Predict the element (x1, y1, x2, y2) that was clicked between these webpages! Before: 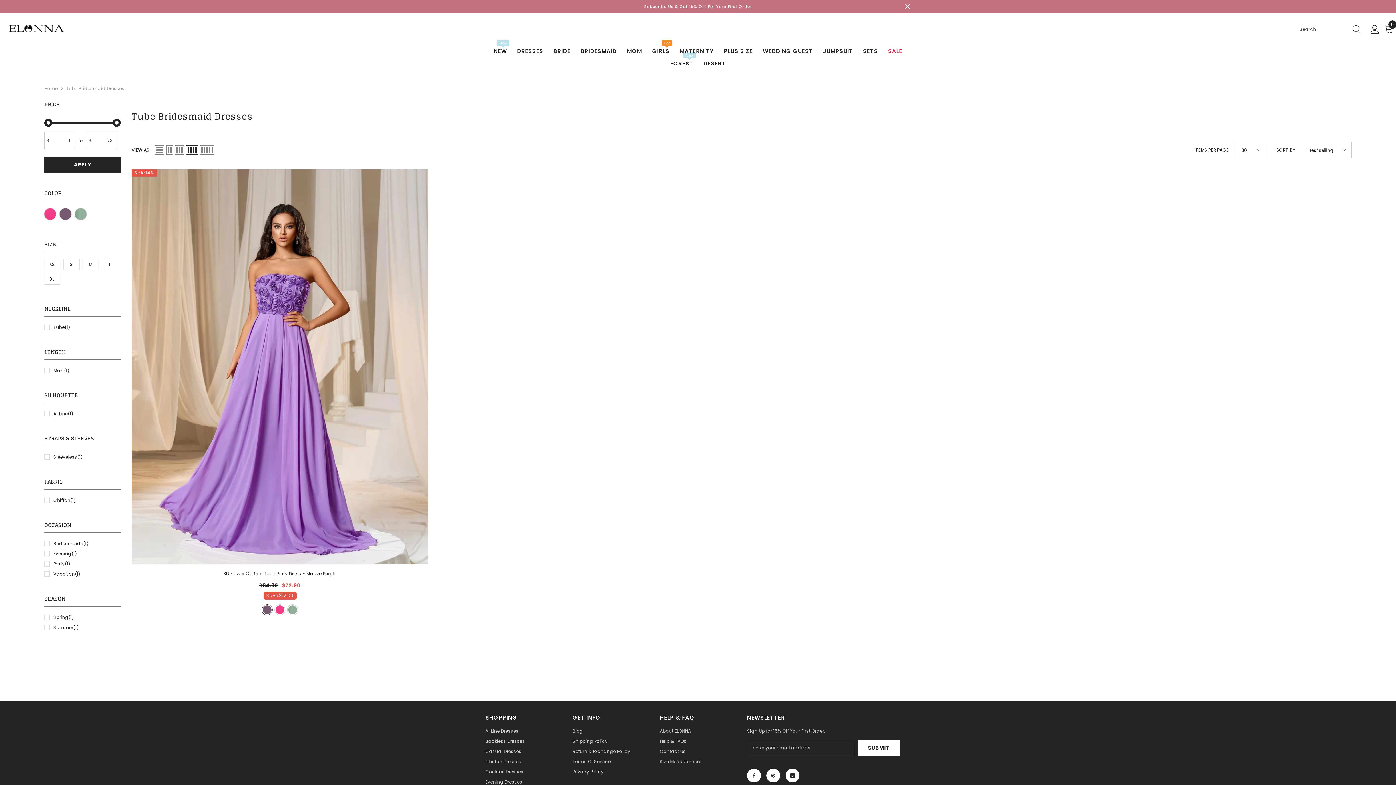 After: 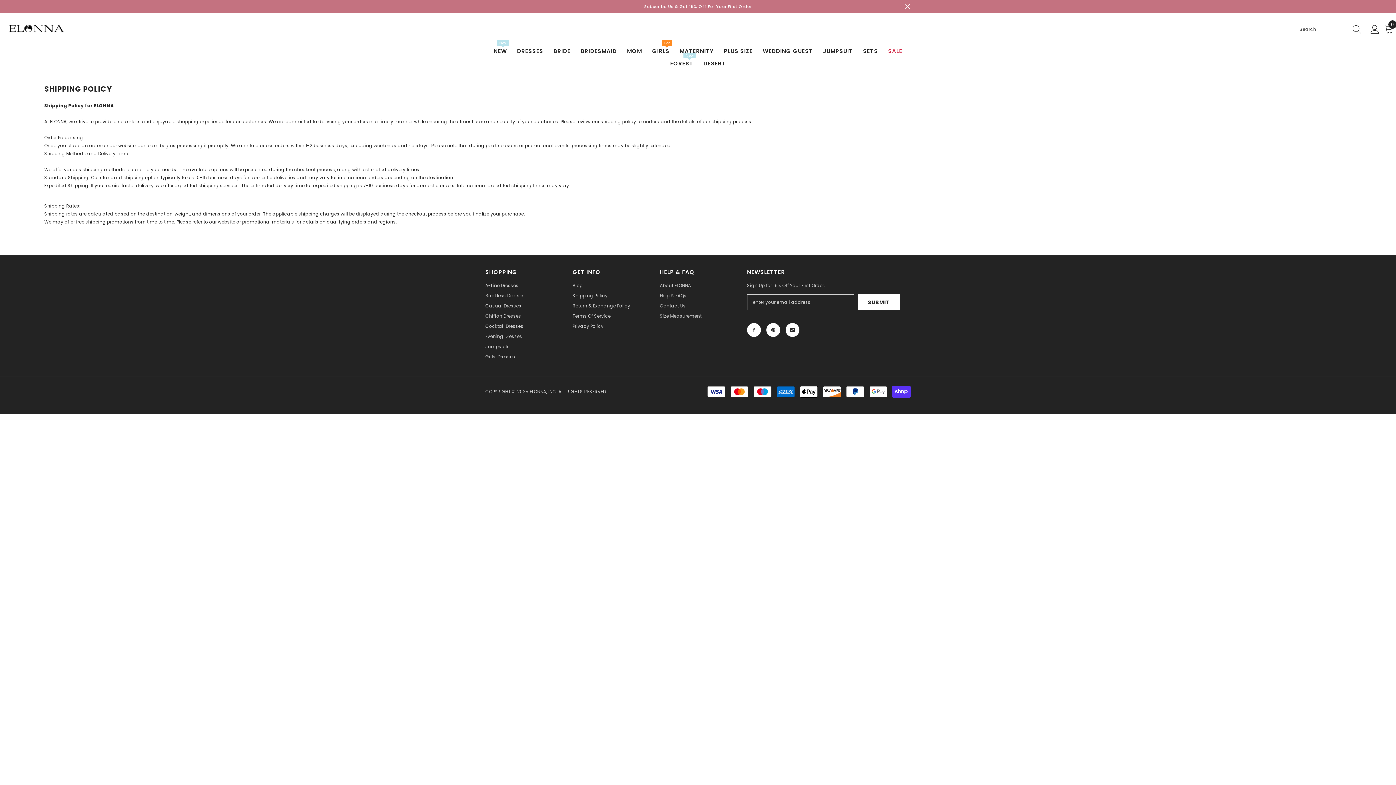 Action: bbox: (572, 736, 607, 746) label: Shipping Policy